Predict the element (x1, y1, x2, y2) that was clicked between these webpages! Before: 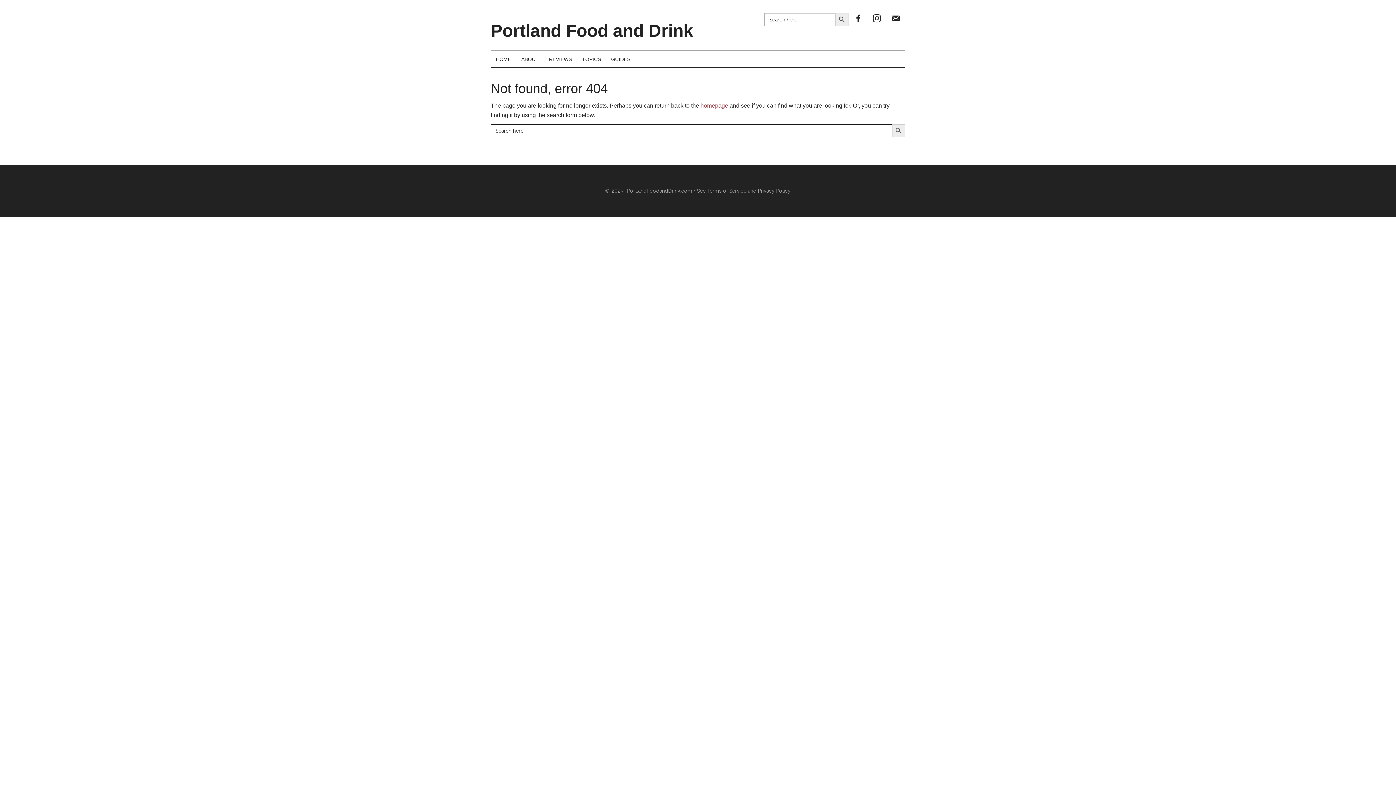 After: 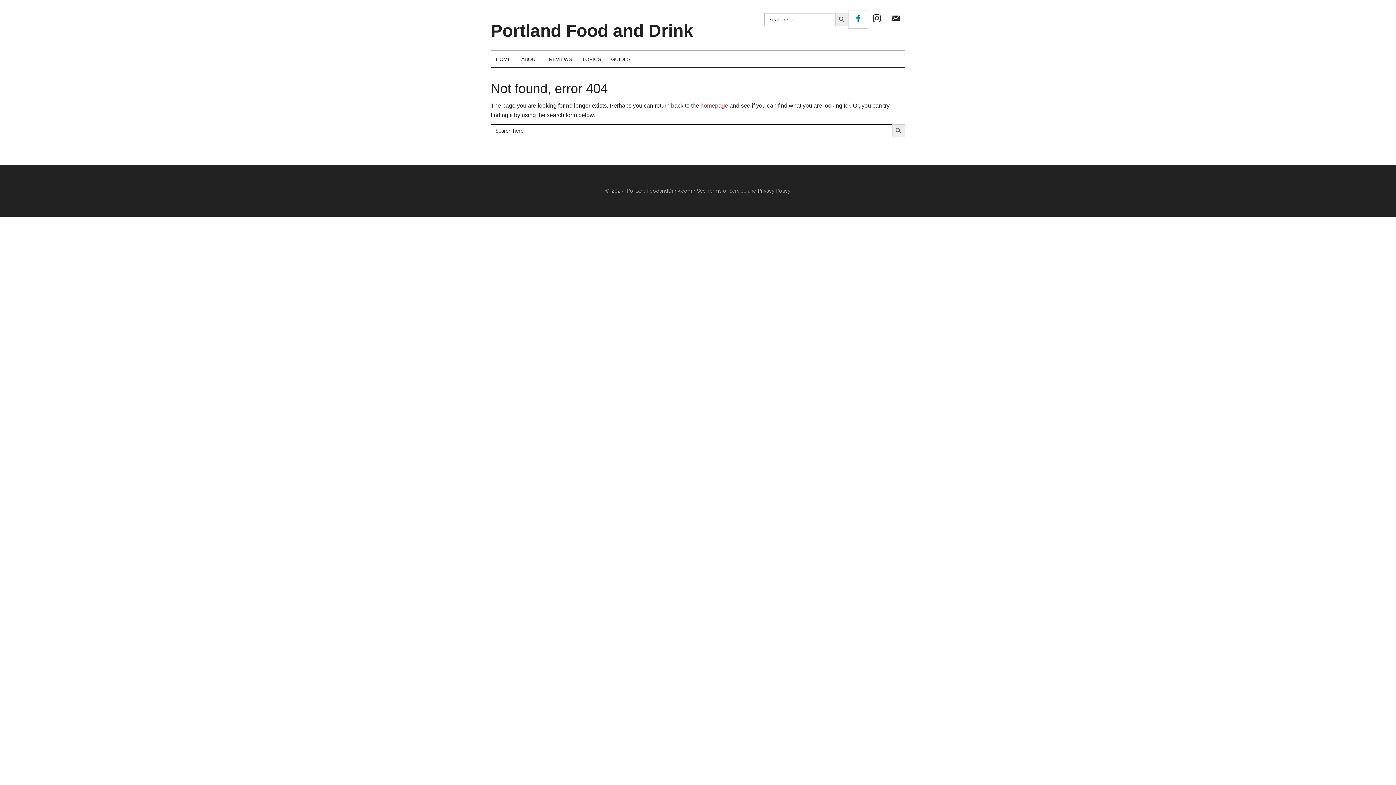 Action: bbox: (848, 10, 868, 28) label: FACEBOOK